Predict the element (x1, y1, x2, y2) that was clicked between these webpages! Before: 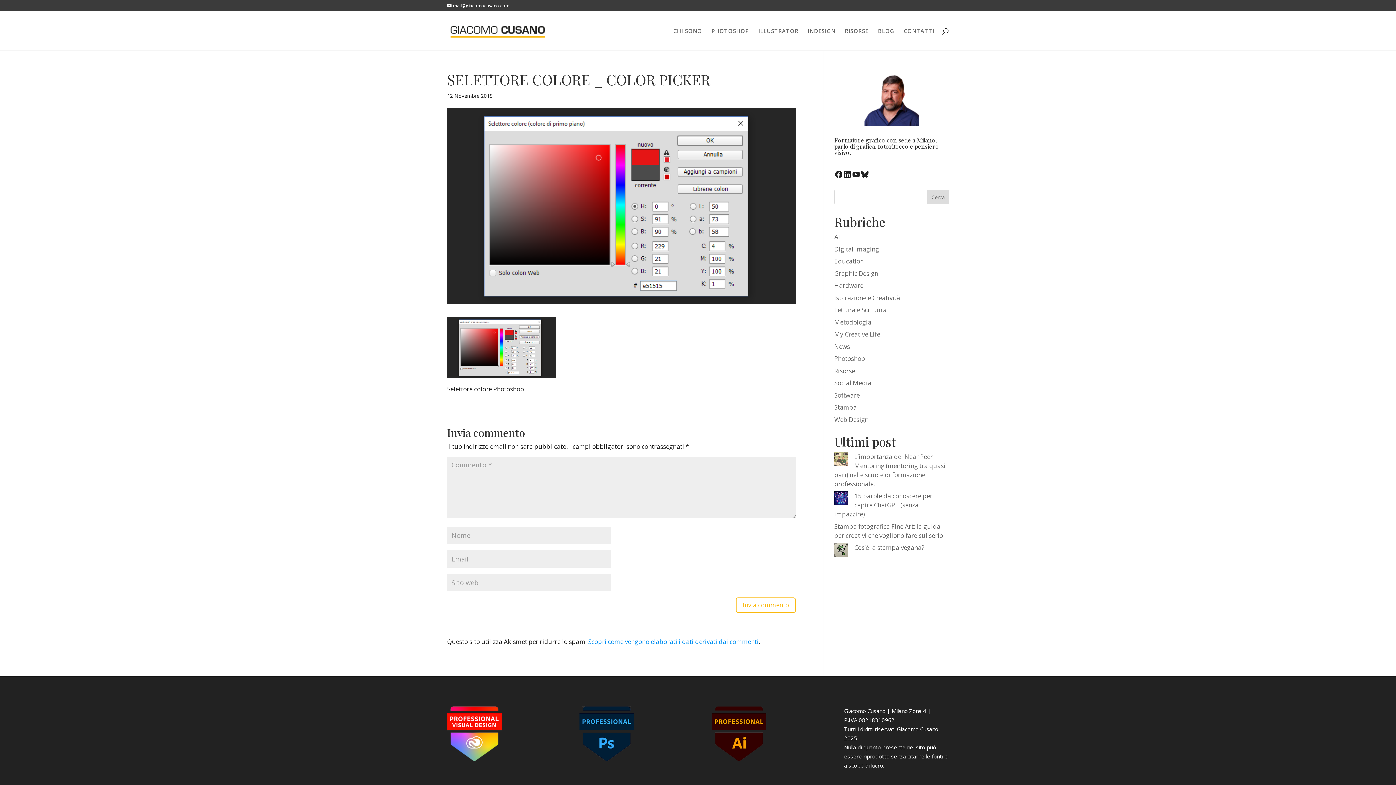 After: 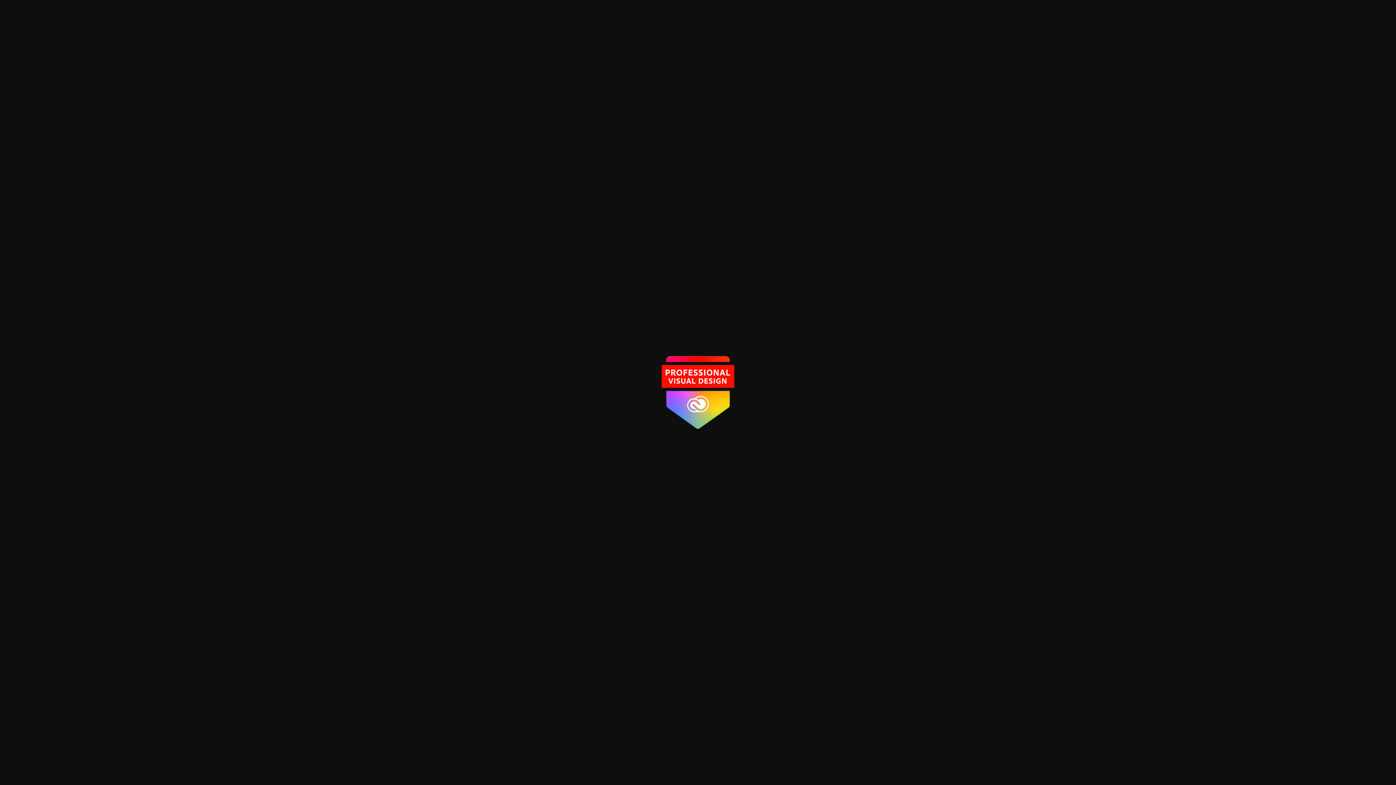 Action: bbox: (447, 706, 501, 761)